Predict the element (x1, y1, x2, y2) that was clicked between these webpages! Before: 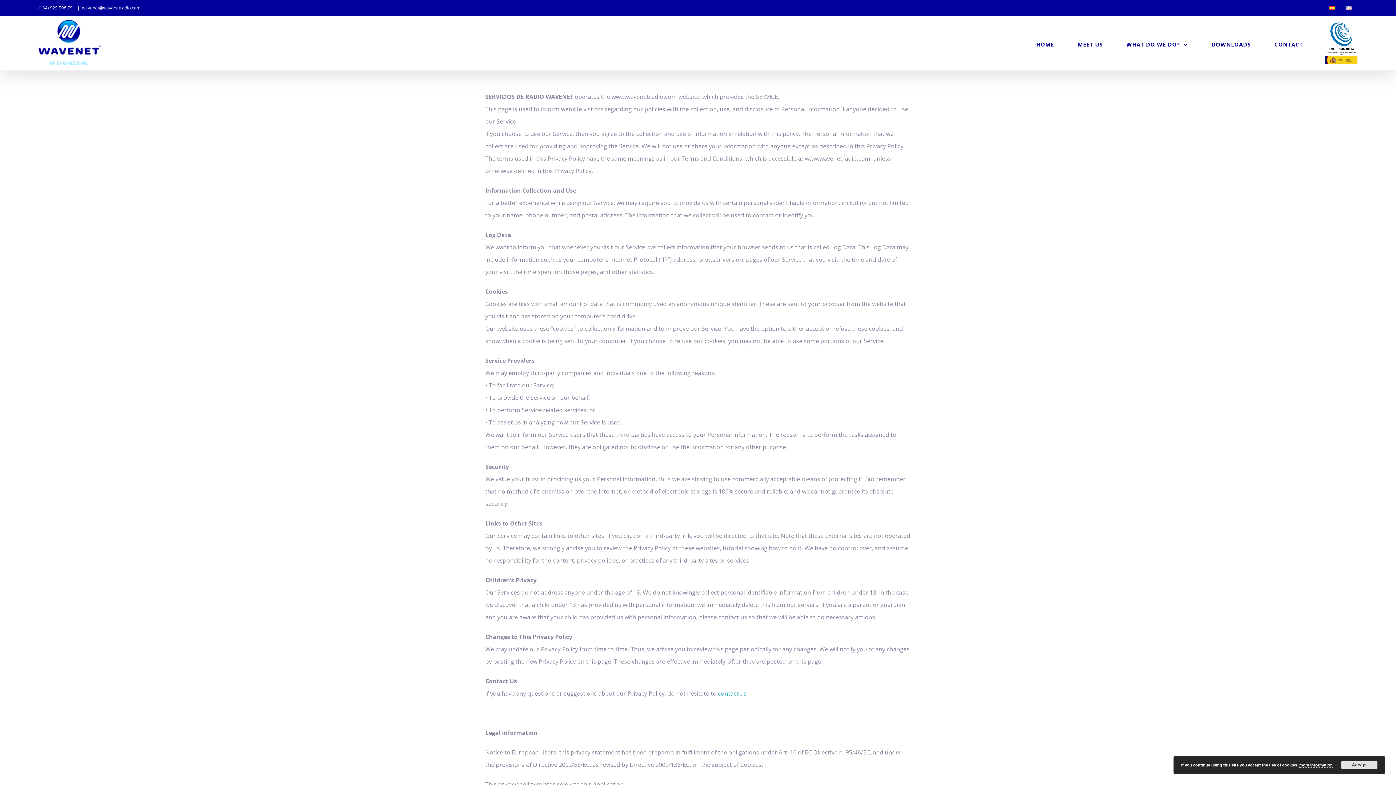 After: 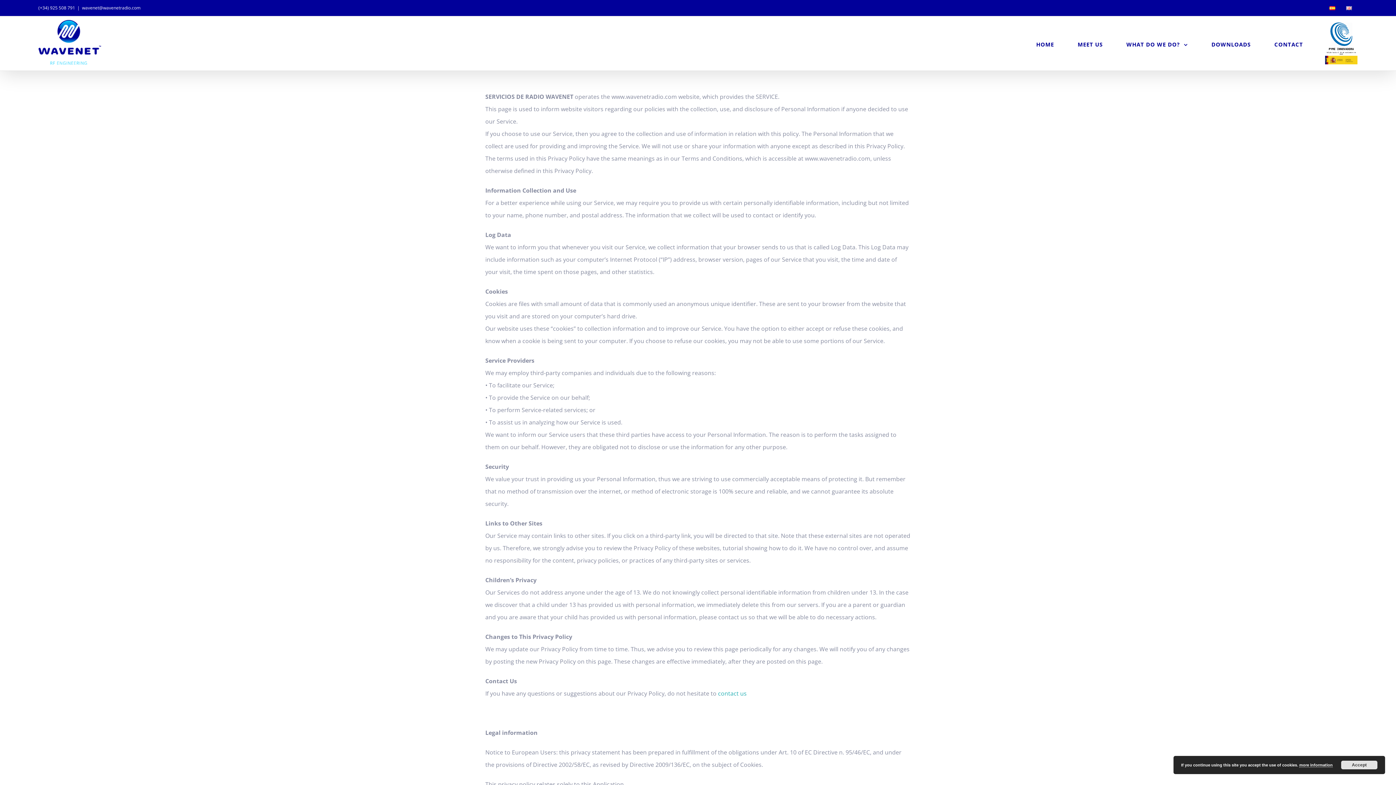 Action: label: wavenet@wavenetradio.com bbox: (82, 4, 140, 10)